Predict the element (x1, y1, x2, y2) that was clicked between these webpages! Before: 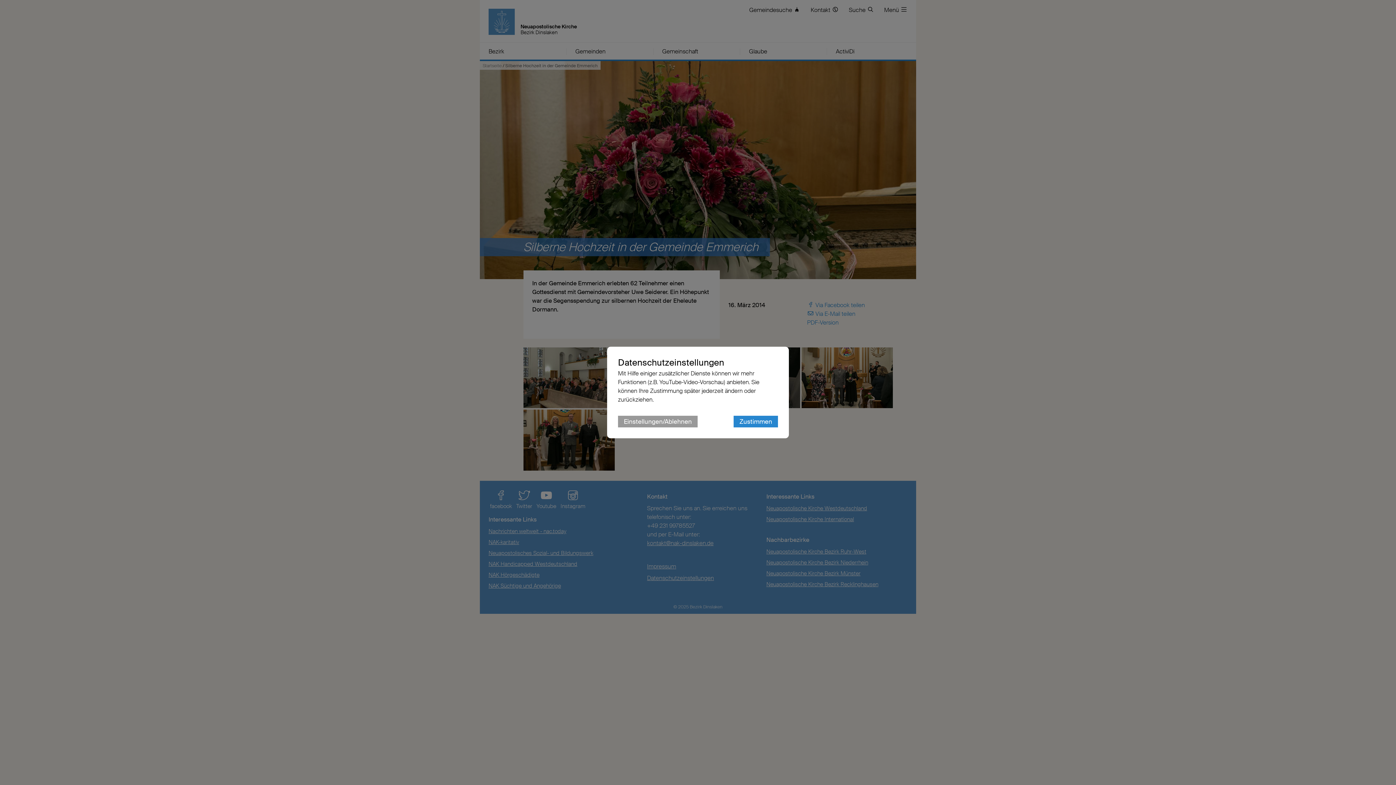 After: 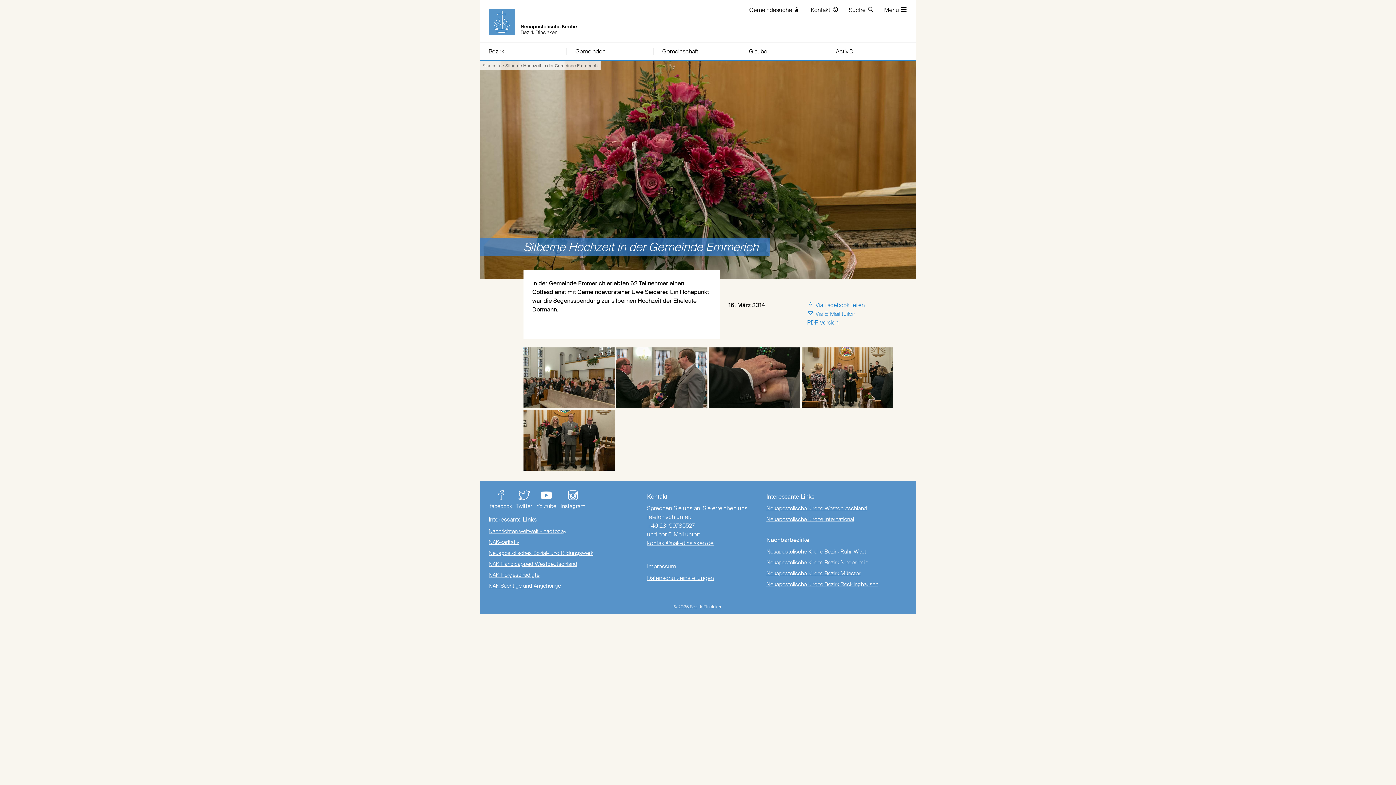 Action: bbox: (733, 416, 778, 427) label: Zustimmen